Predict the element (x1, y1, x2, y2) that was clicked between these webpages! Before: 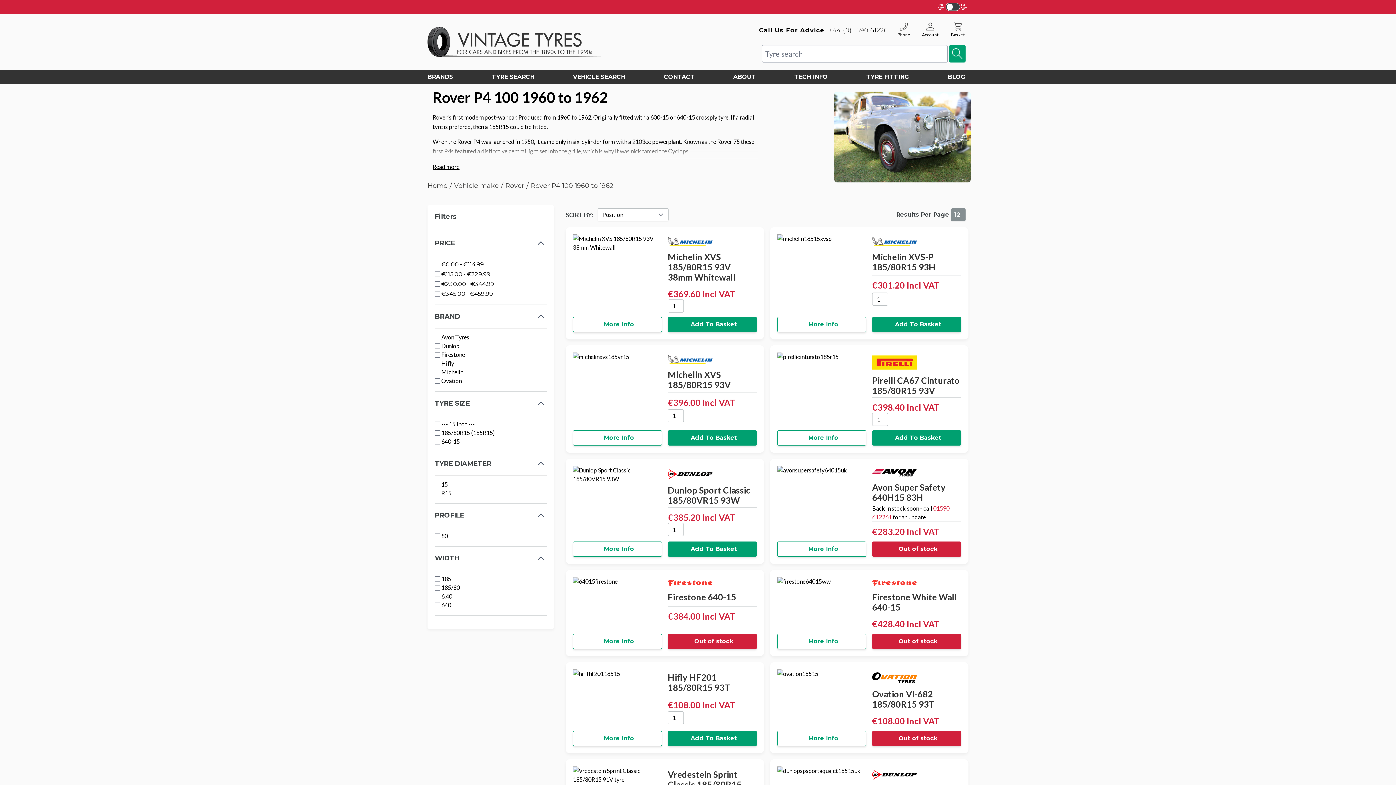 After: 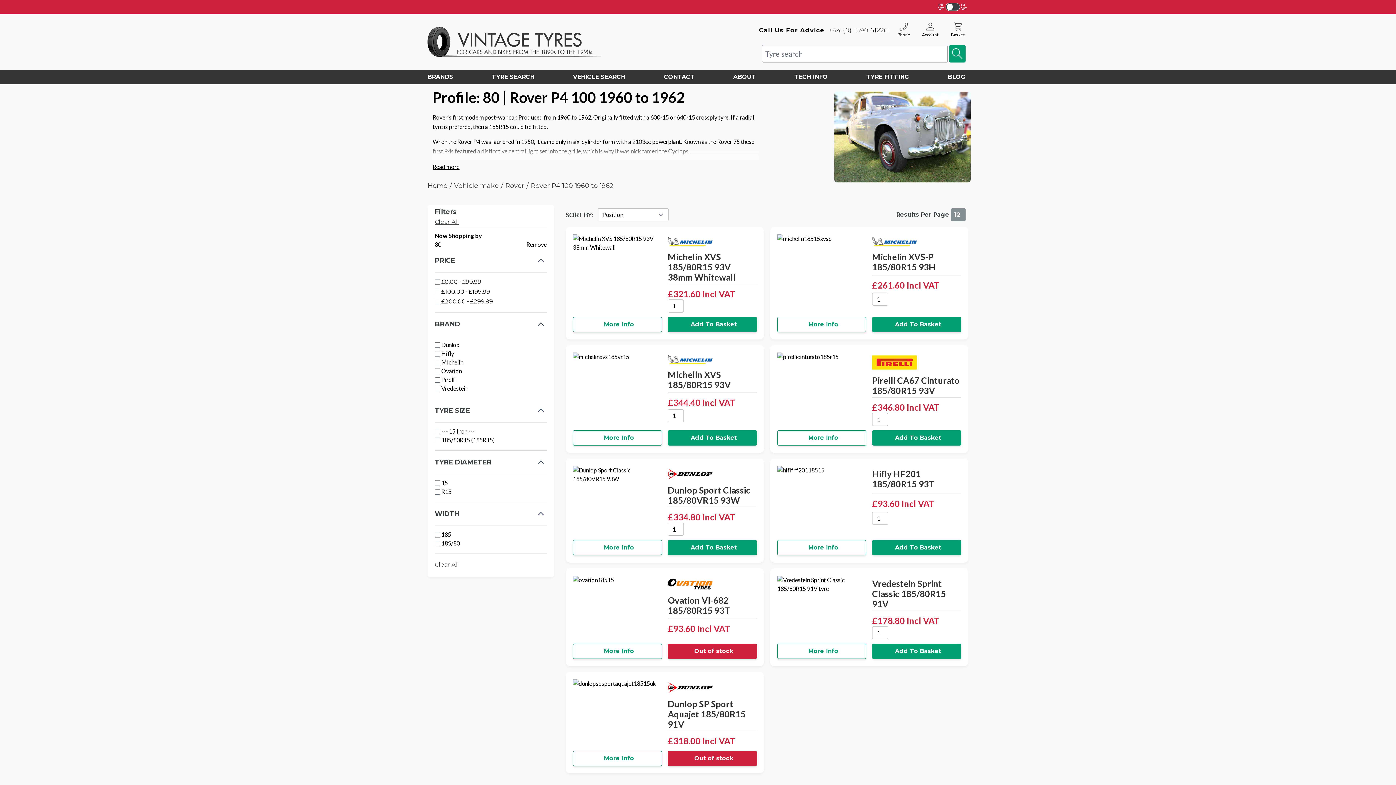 Action: label:  80 bbox: (434, 532, 448, 539)